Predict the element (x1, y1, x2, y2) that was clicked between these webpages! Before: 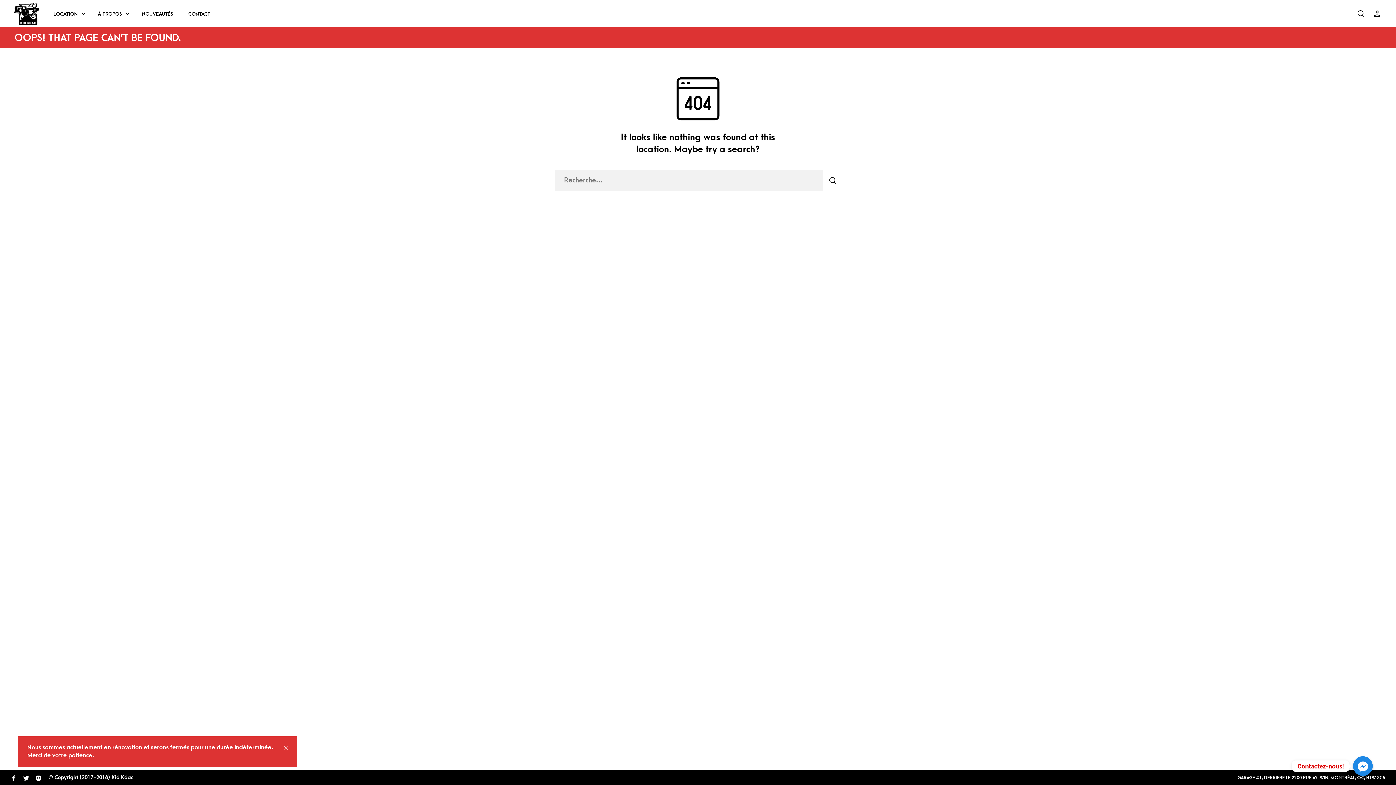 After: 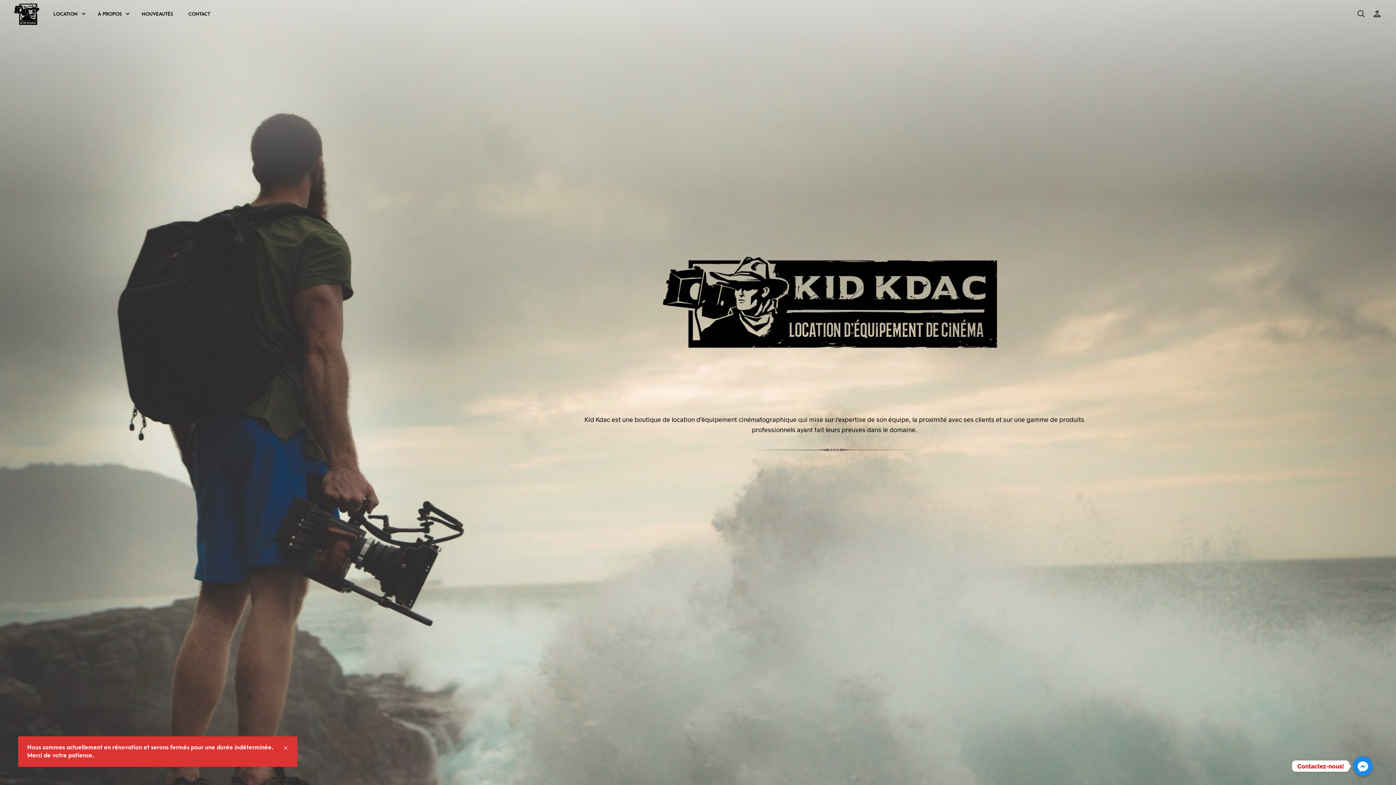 Action: bbox: (13, 10, 40, 15)